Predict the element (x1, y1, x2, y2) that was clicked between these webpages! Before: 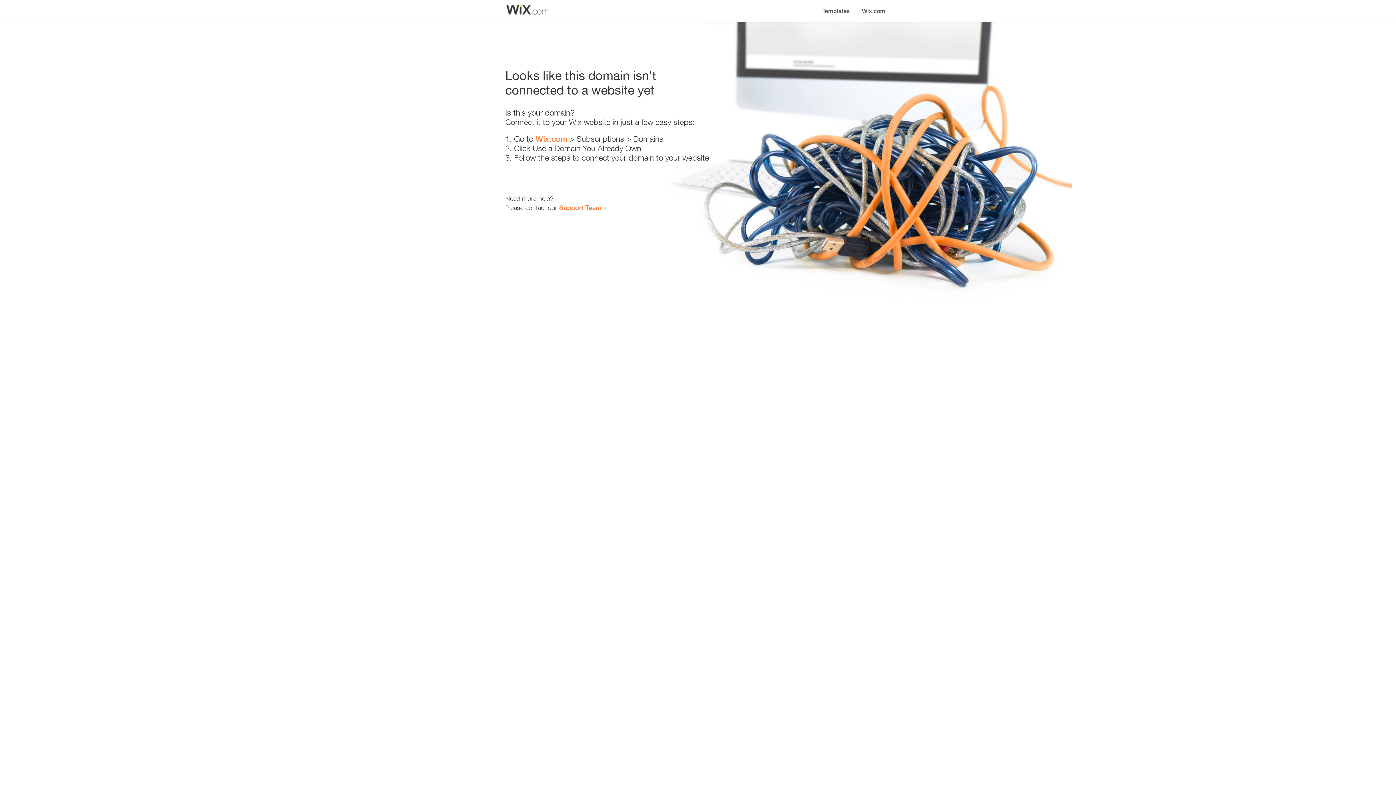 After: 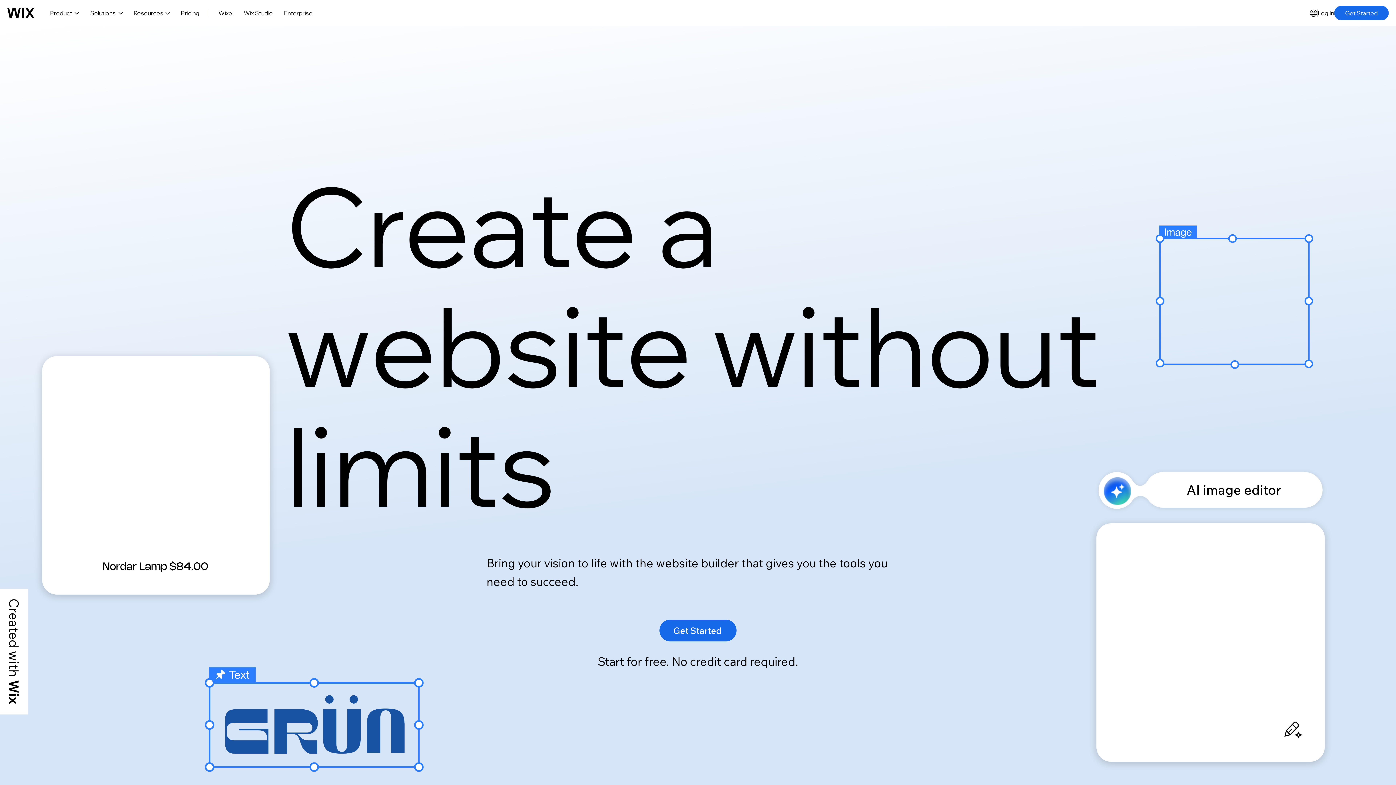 Action: bbox: (856, 0, 890, 14) label: Wix.com